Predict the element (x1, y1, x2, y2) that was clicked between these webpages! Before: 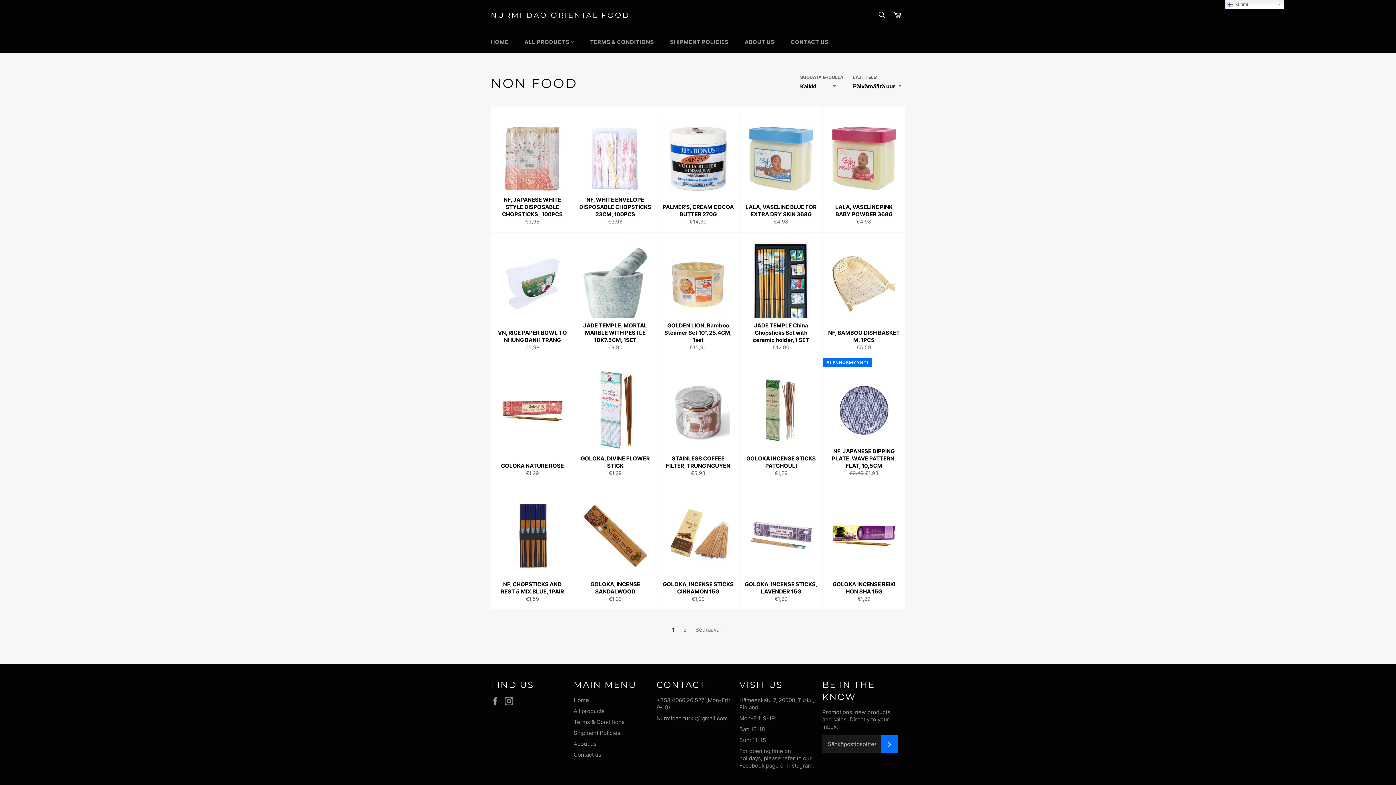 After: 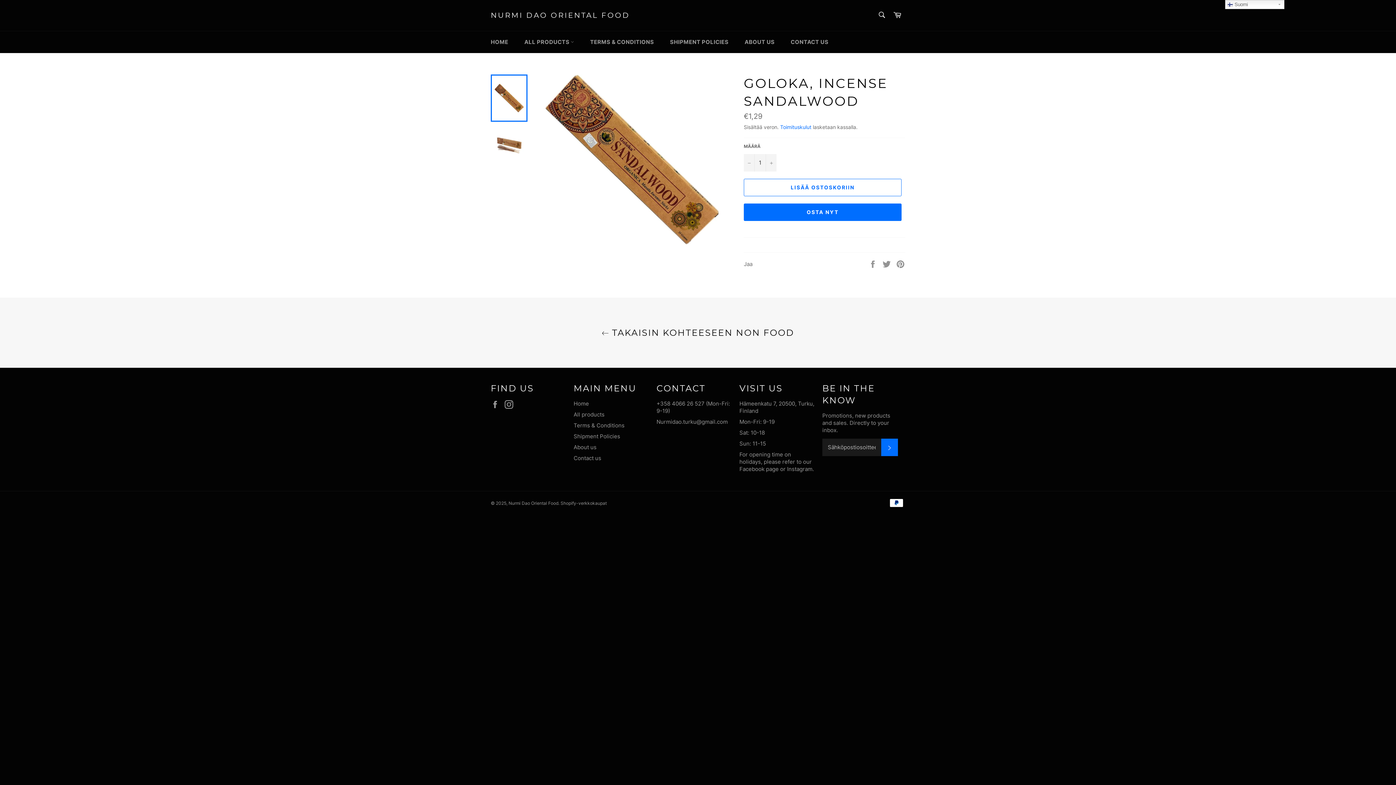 Action: label: GOLOKA, INCENSE SANDALWOOD
Normaalihinta
€1,29 bbox: (573, 484, 656, 610)